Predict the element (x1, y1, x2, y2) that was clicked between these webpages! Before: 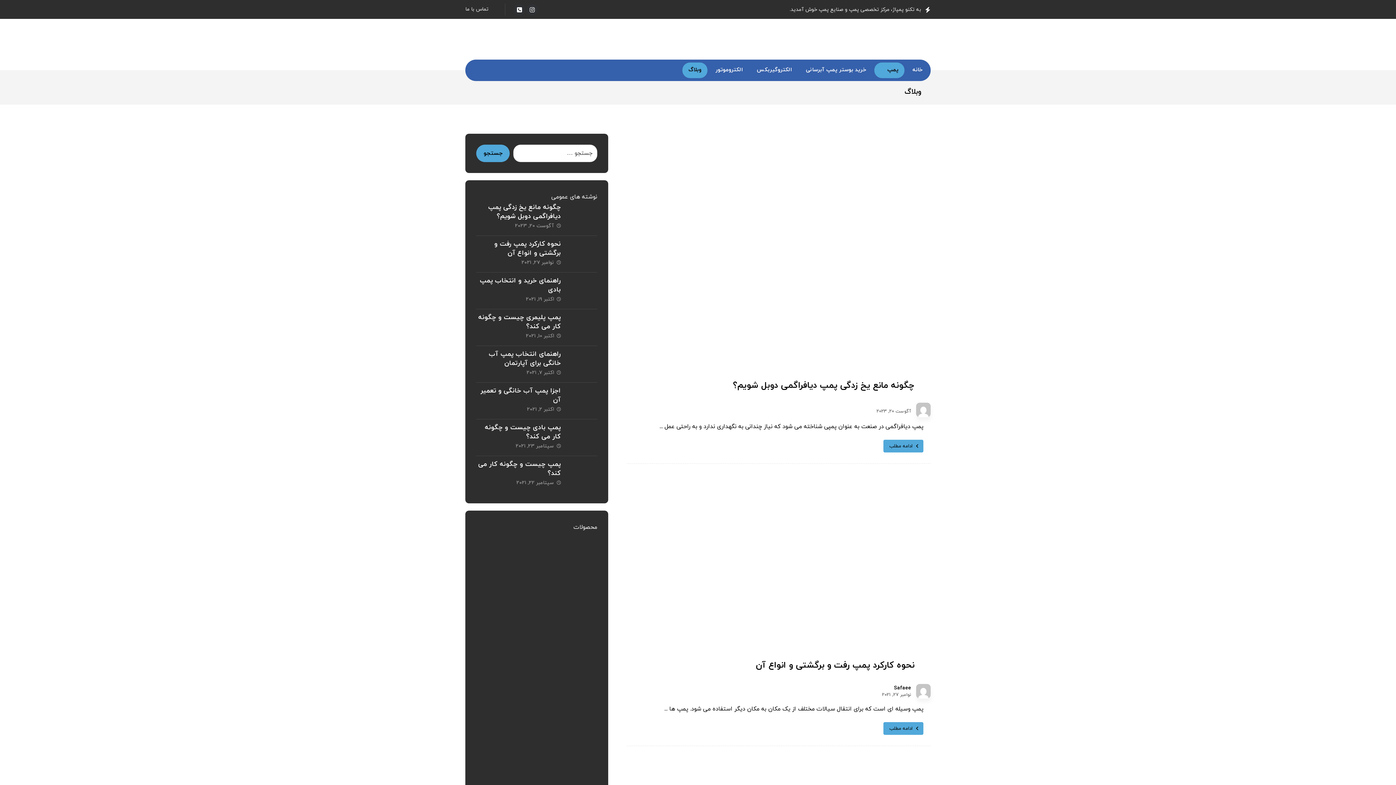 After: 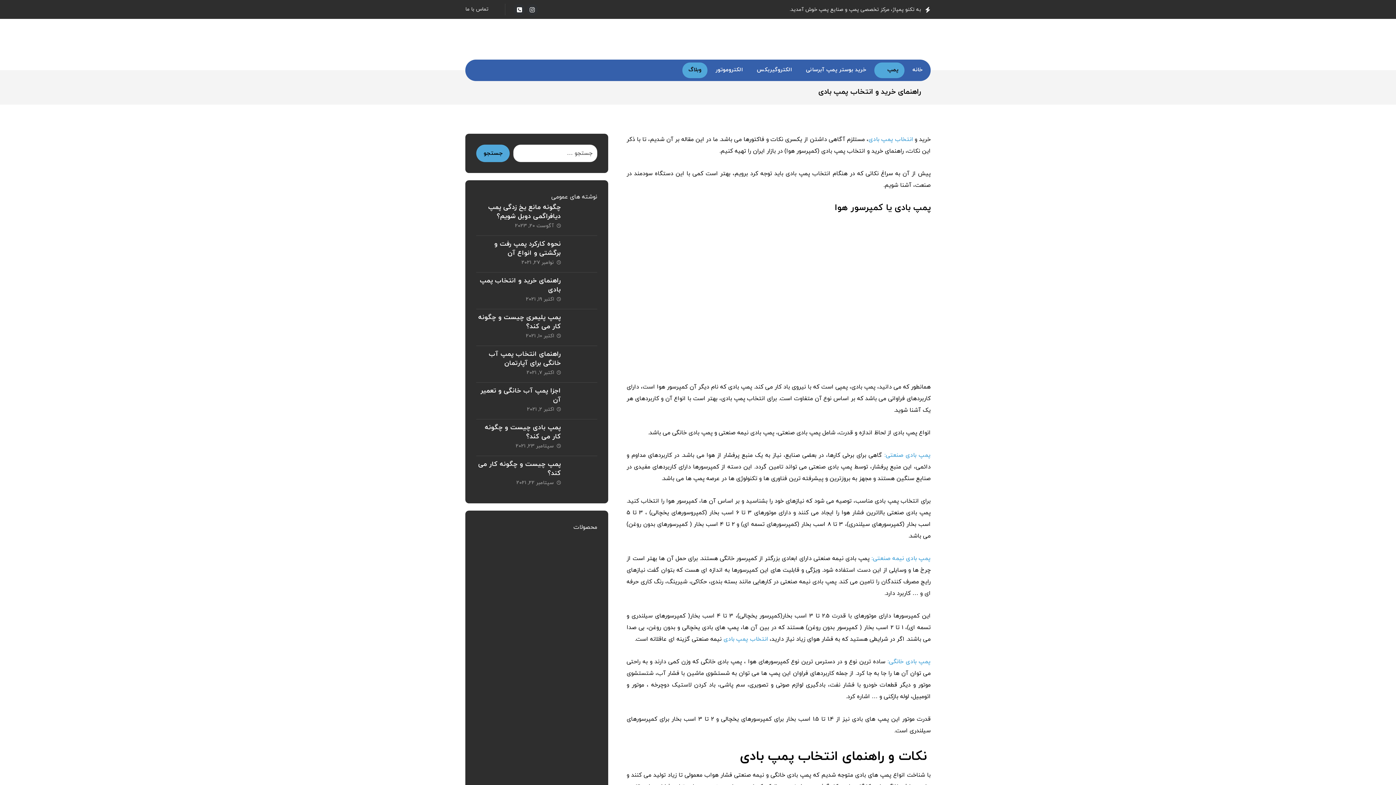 Action: bbox: (568, 276, 597, 305)